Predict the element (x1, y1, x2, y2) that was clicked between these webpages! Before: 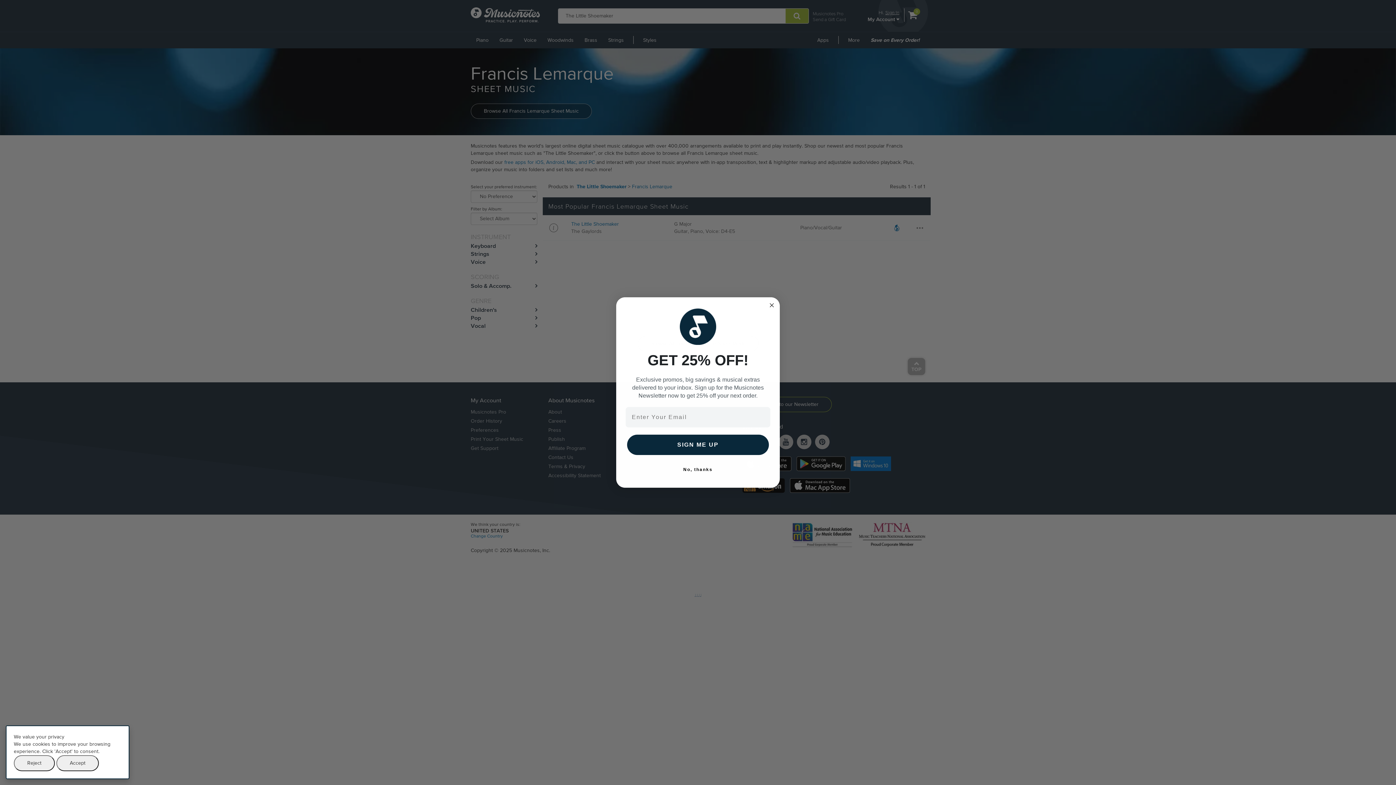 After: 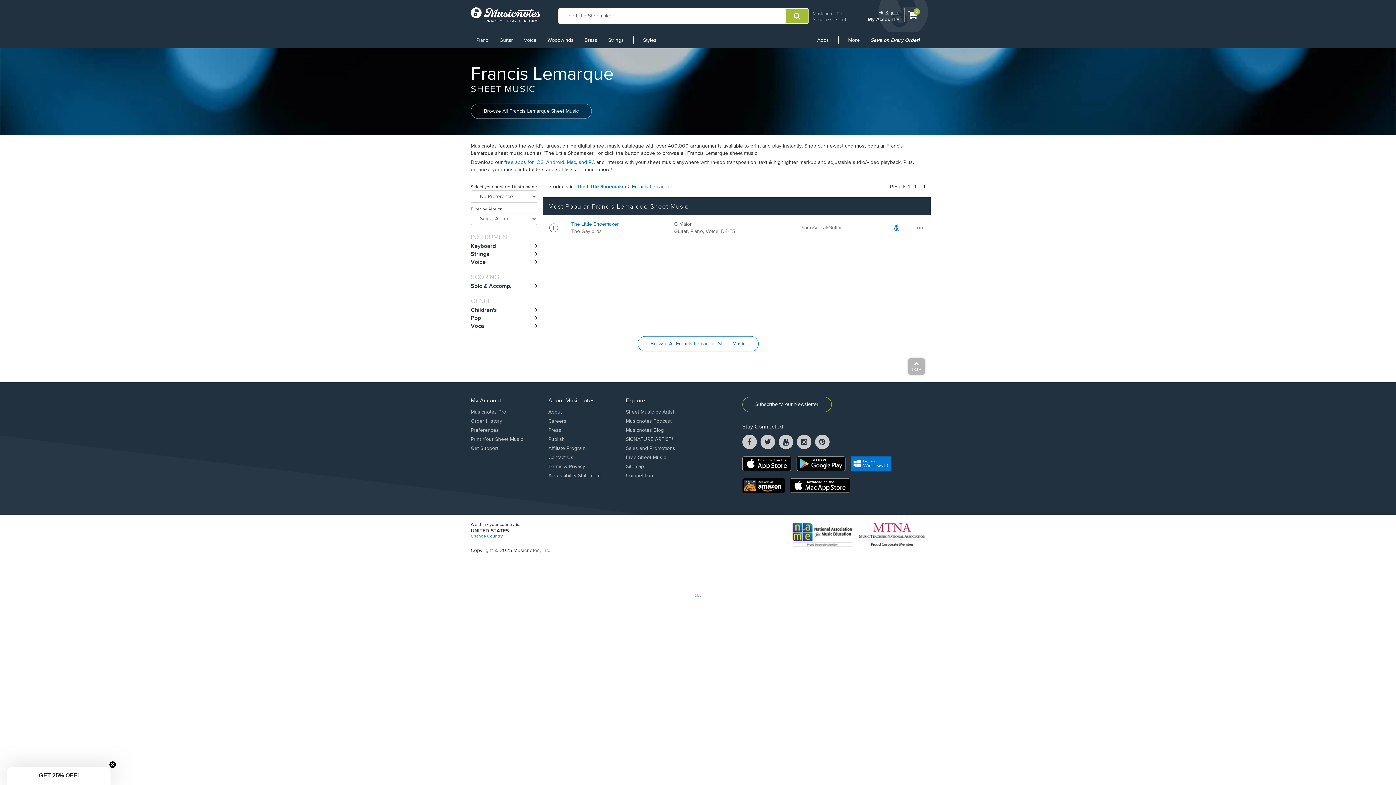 Action: label: Accept bbox: (56, 755, 98, 771)